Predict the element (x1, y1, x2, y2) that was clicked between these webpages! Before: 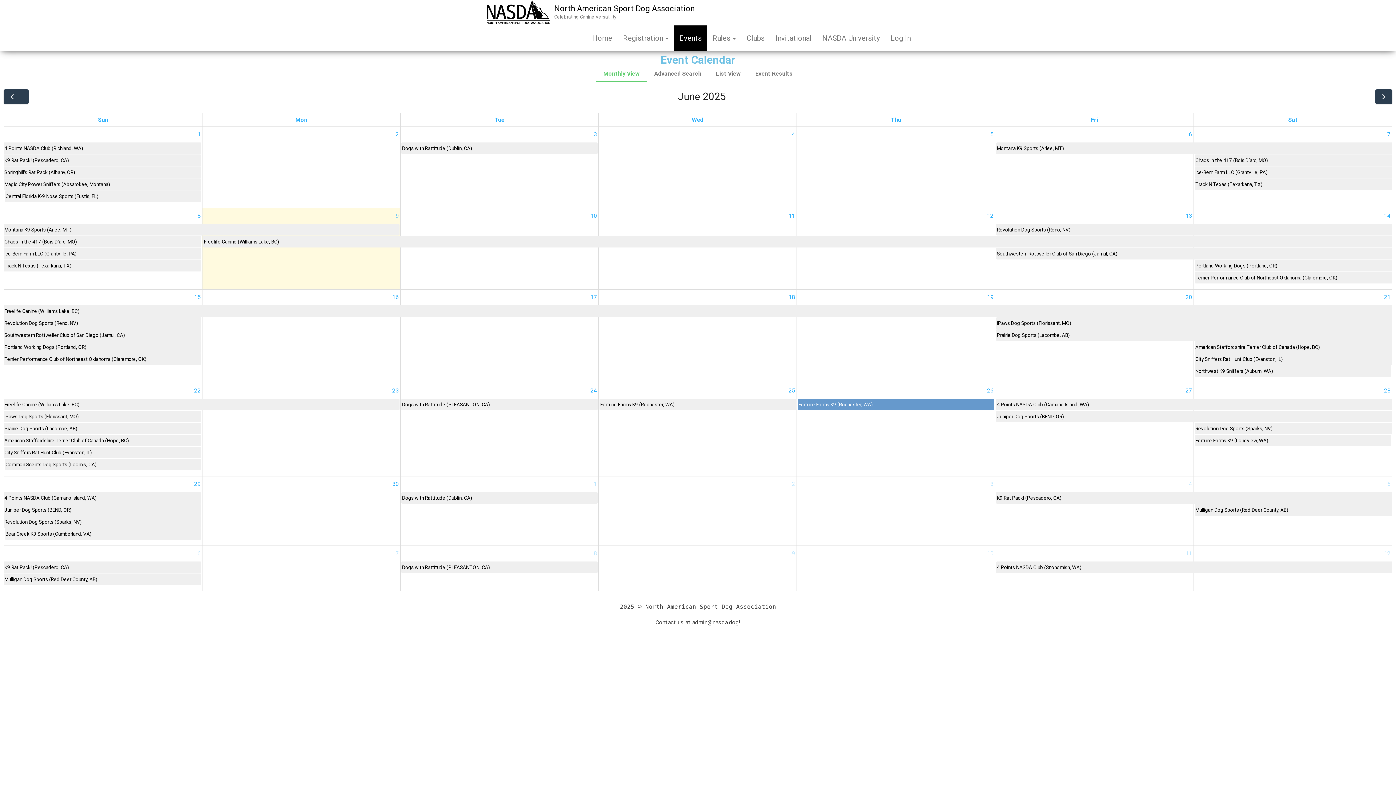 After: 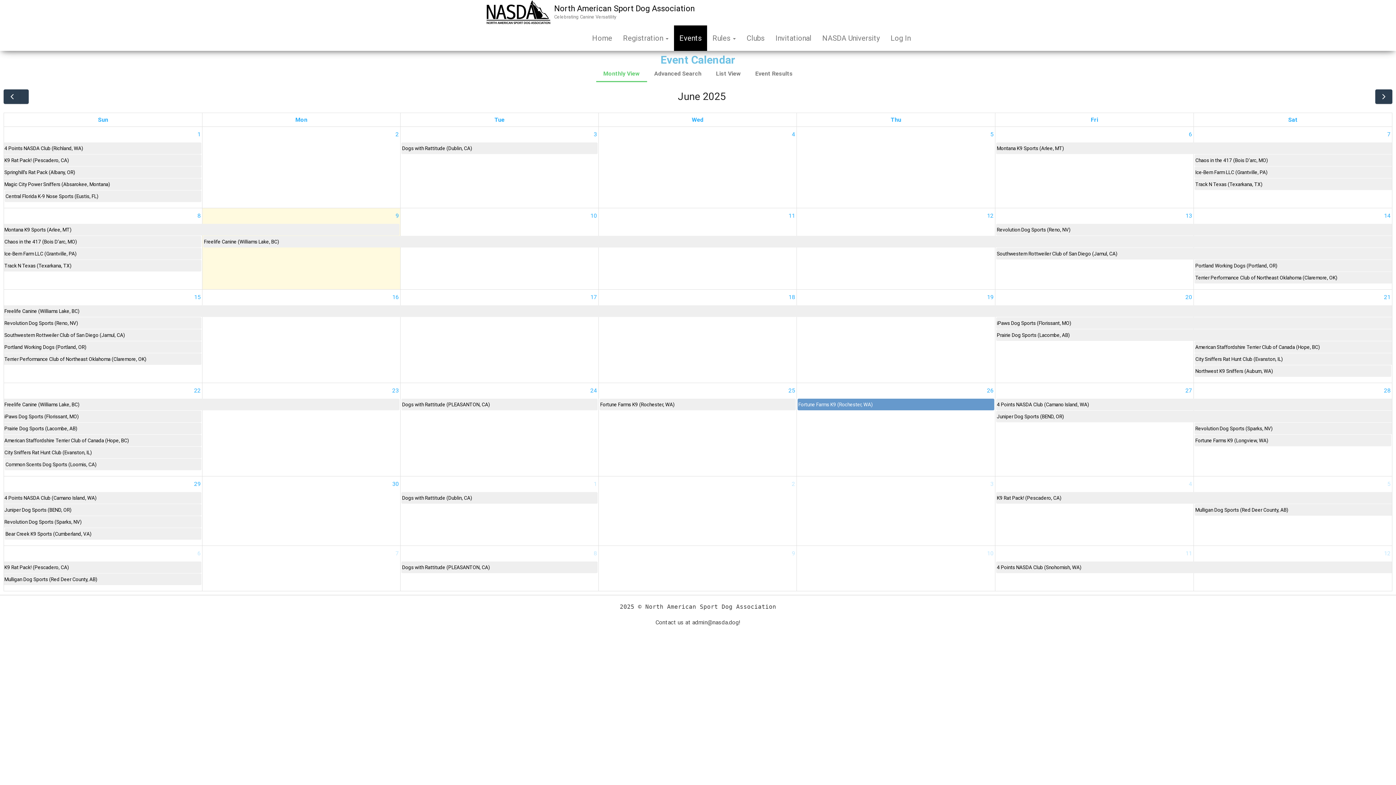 Action: label: Fortune Farms K9 (Longview, WA) bbox: (1194, 434, 1391, 446)